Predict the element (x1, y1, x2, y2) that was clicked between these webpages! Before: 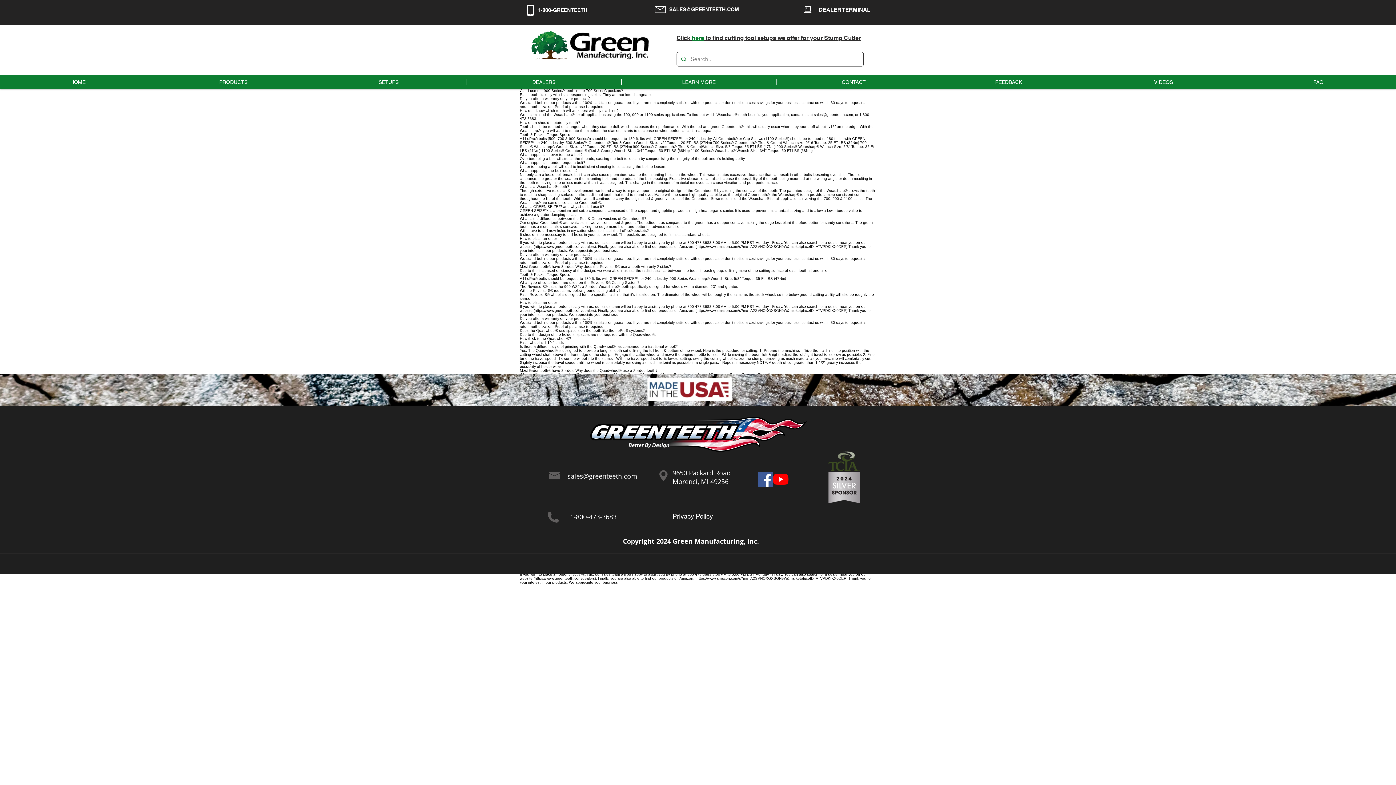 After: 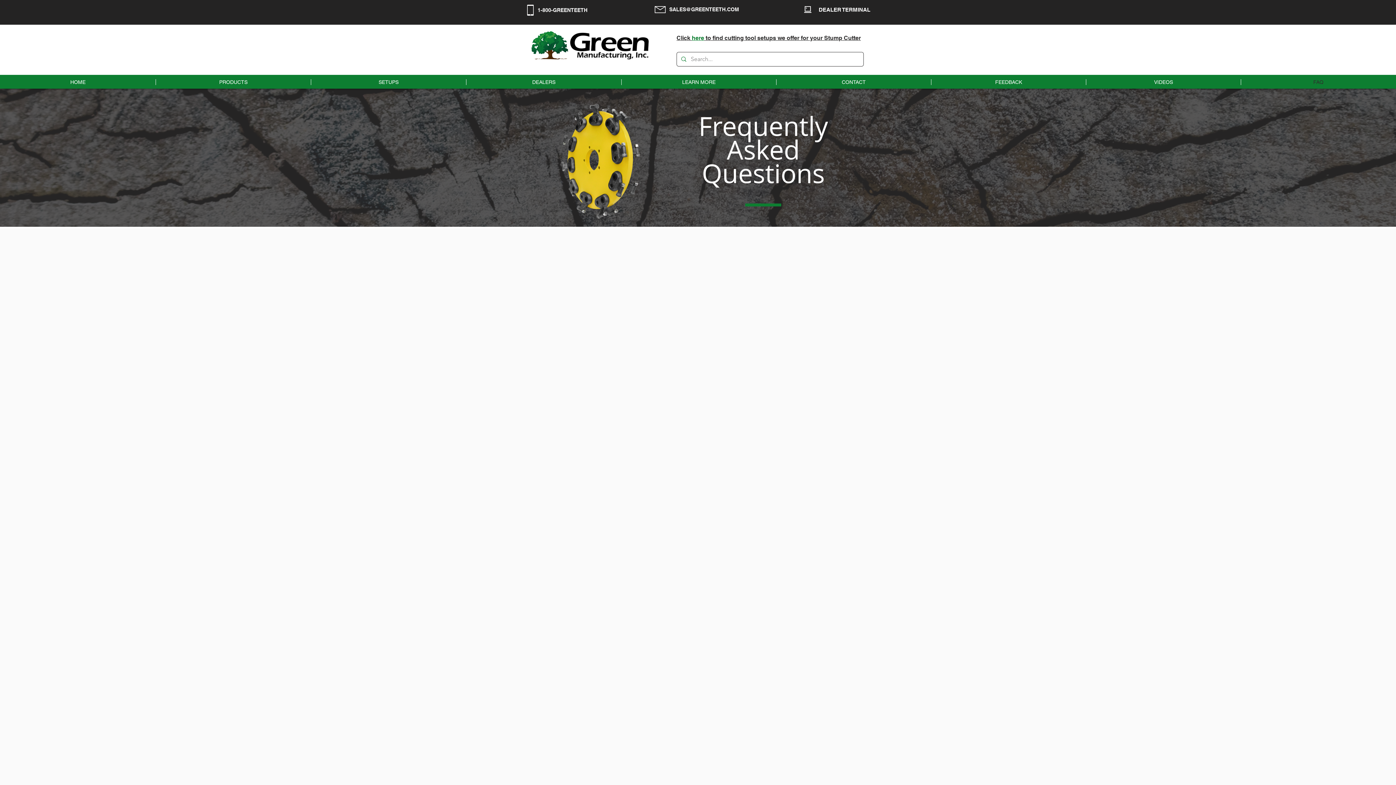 Action: bbox: (1241, 79, 1396, 85) label: FAQ